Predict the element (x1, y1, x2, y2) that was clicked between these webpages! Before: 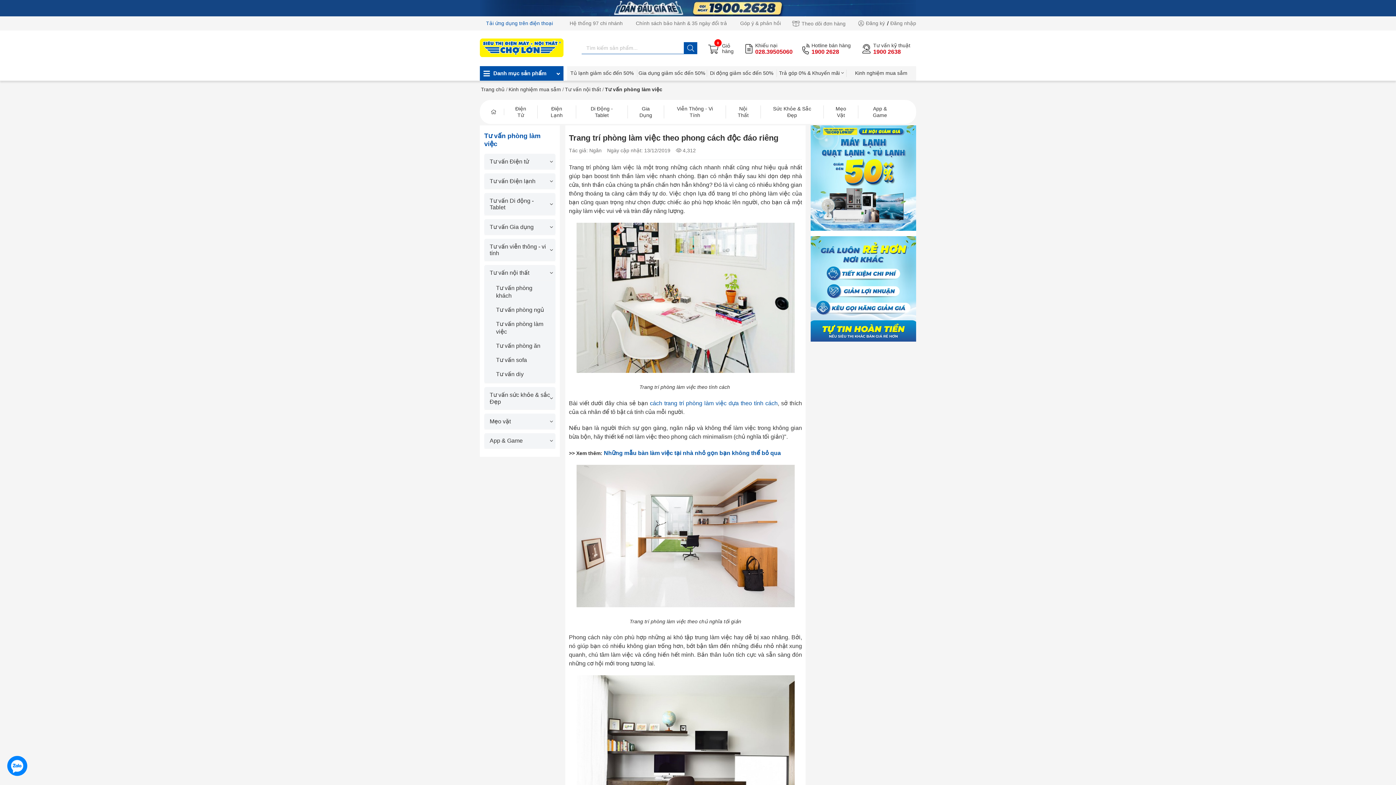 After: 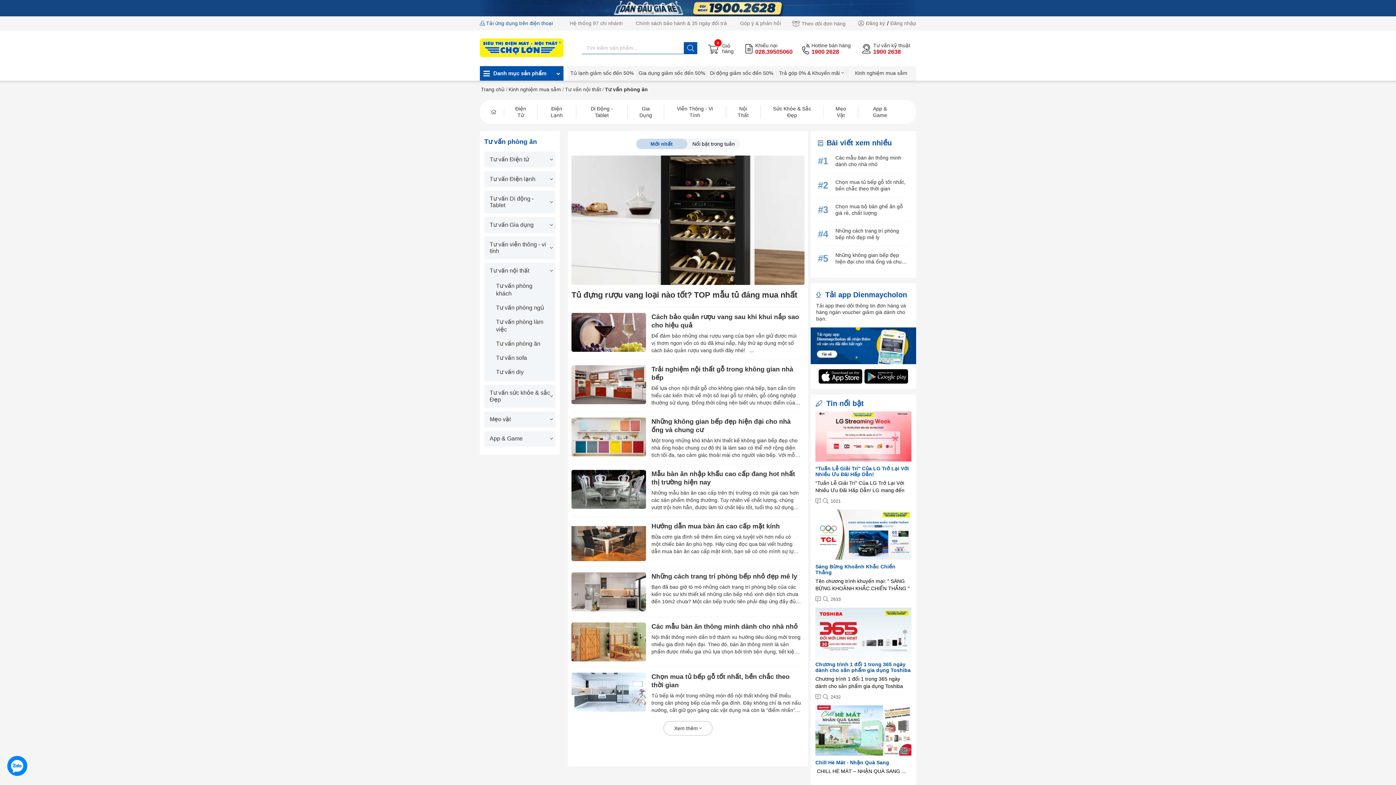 Action: label: Tư vấn phòng ăn bbox: (492, 342, 547, 349)